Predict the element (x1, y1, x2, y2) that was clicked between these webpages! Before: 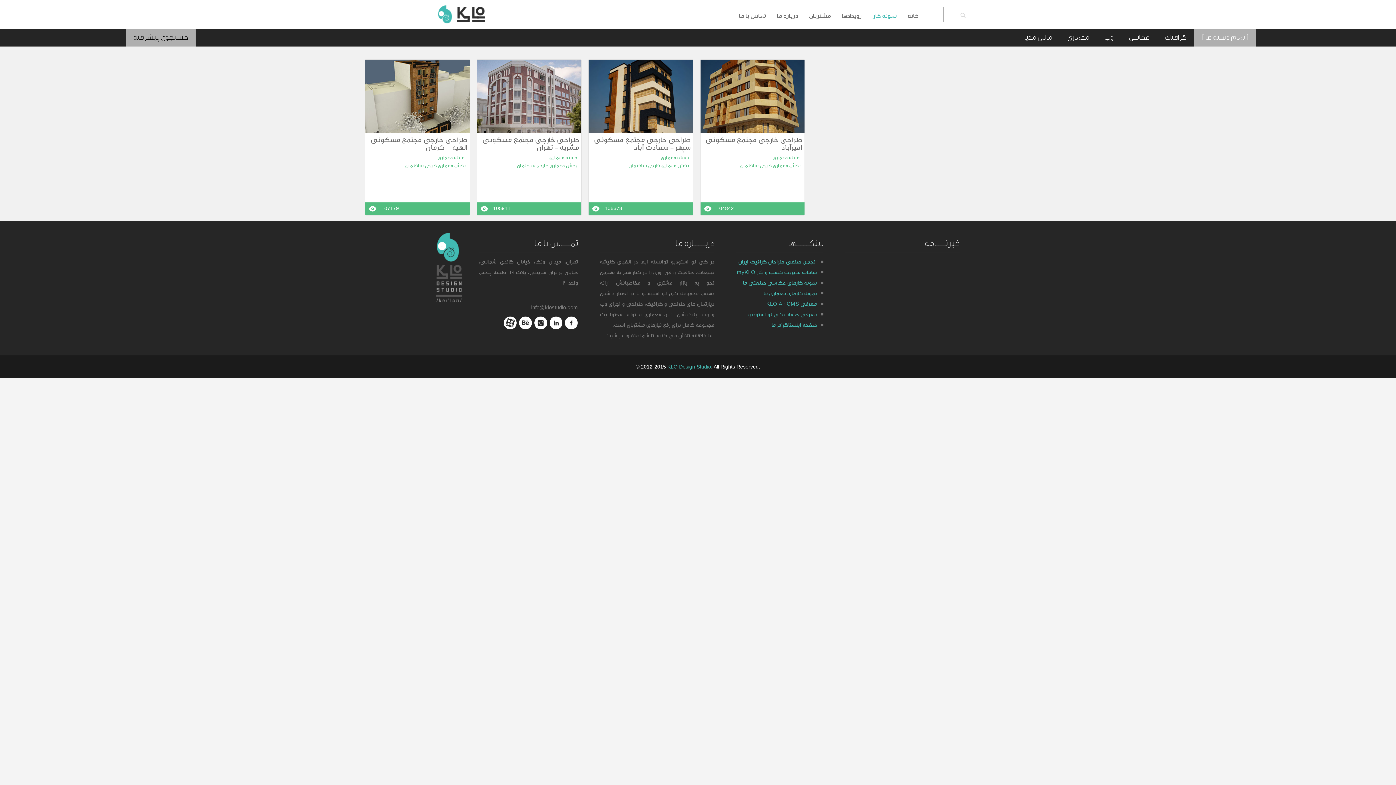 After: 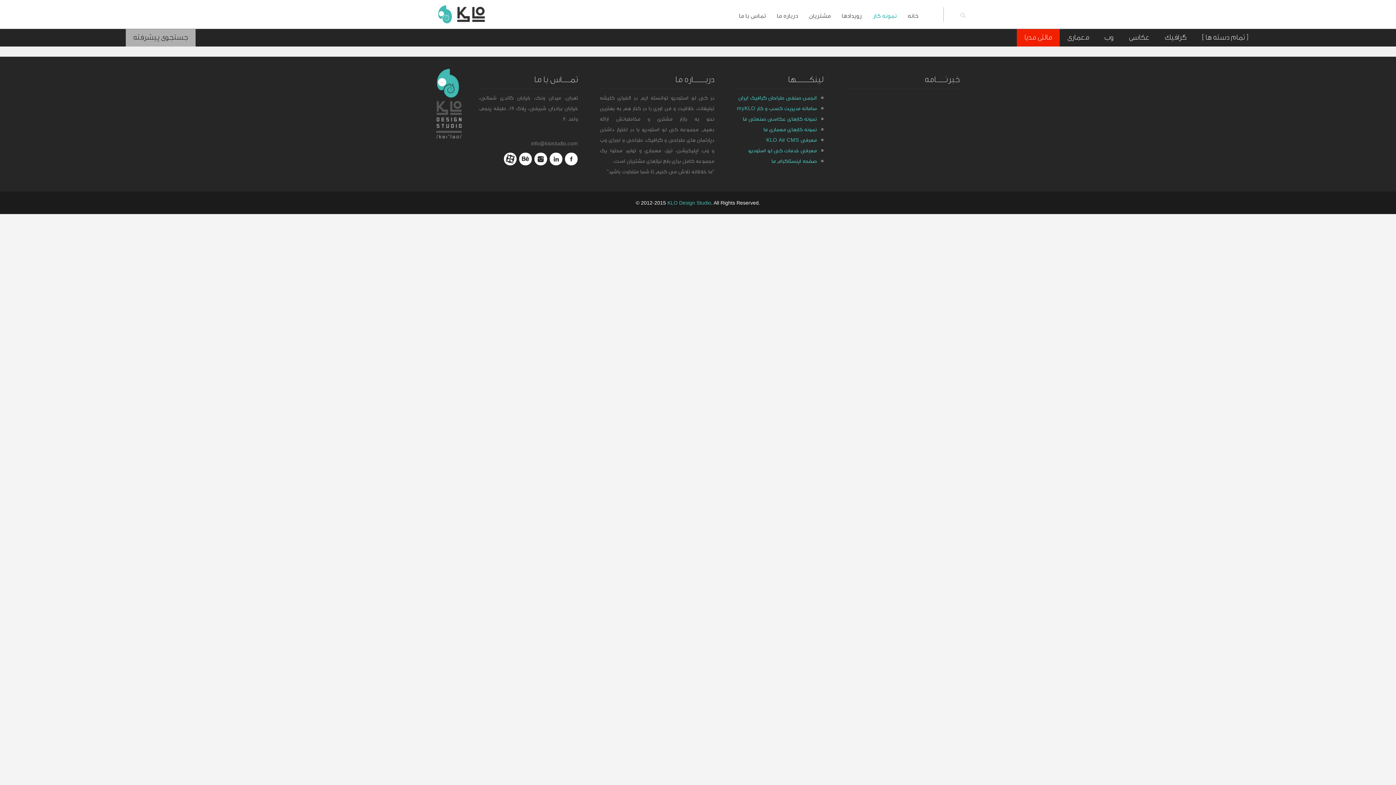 Action: label: مالتی مدیا bbox: (1017, 28, 1060, 46)